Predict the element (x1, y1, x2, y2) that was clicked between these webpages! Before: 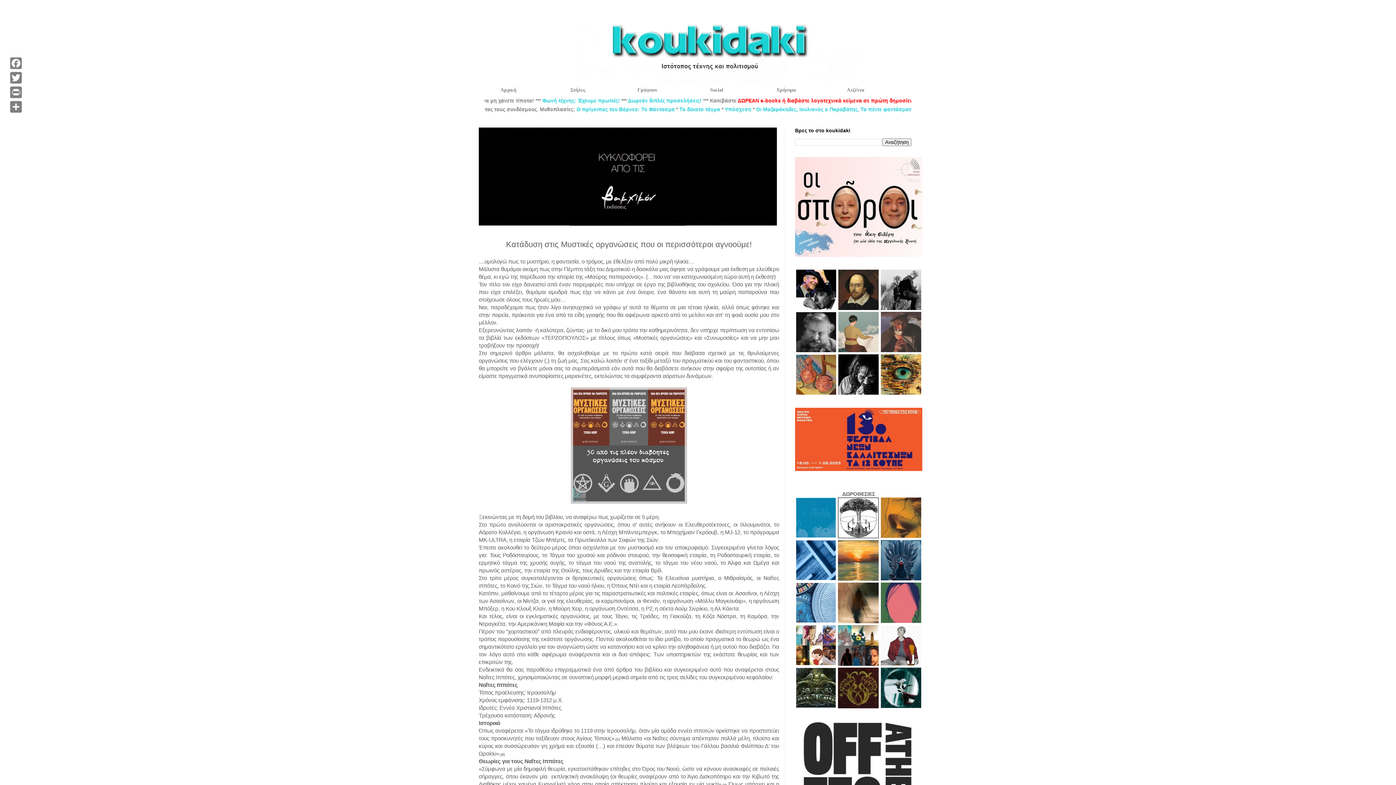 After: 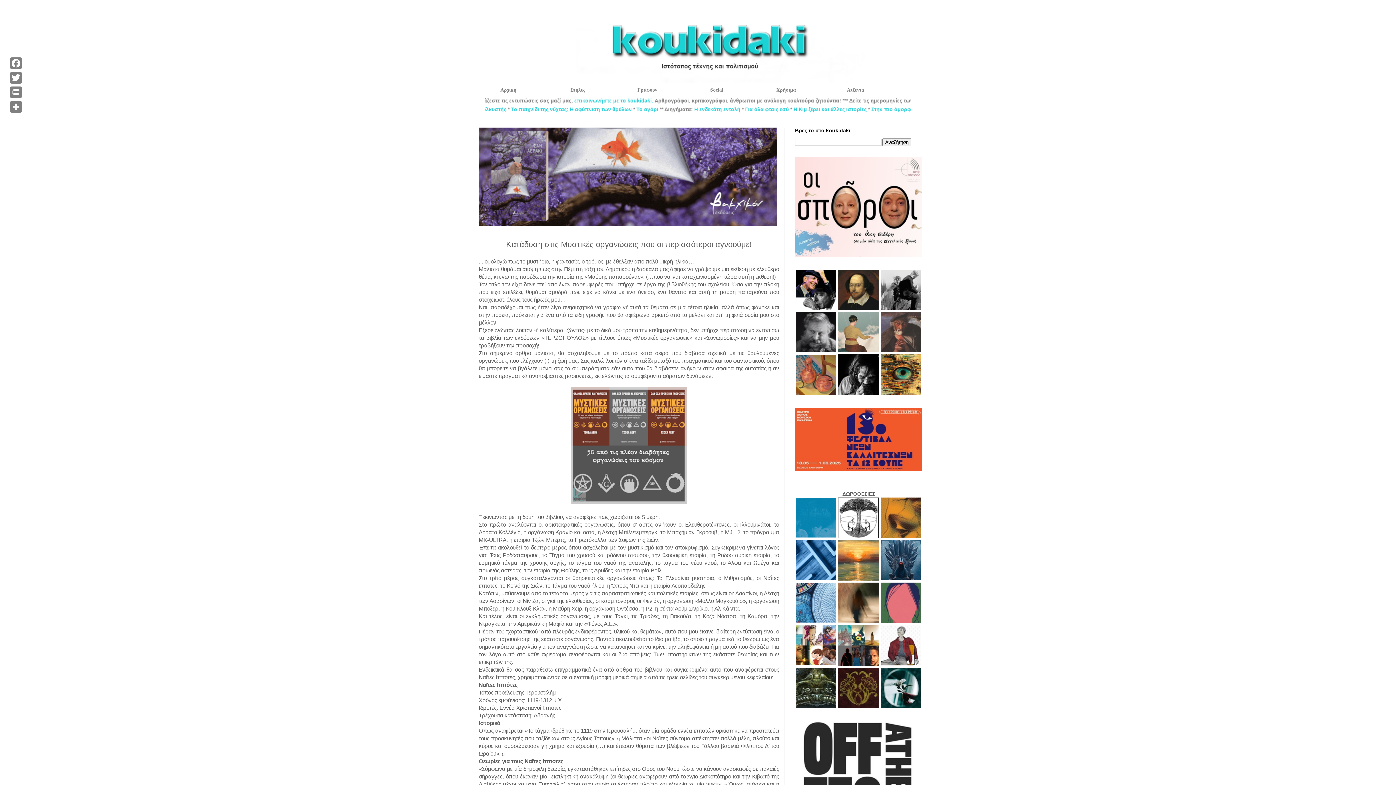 Action: bbox: (473, 82, 543, 97) label: Αρχική